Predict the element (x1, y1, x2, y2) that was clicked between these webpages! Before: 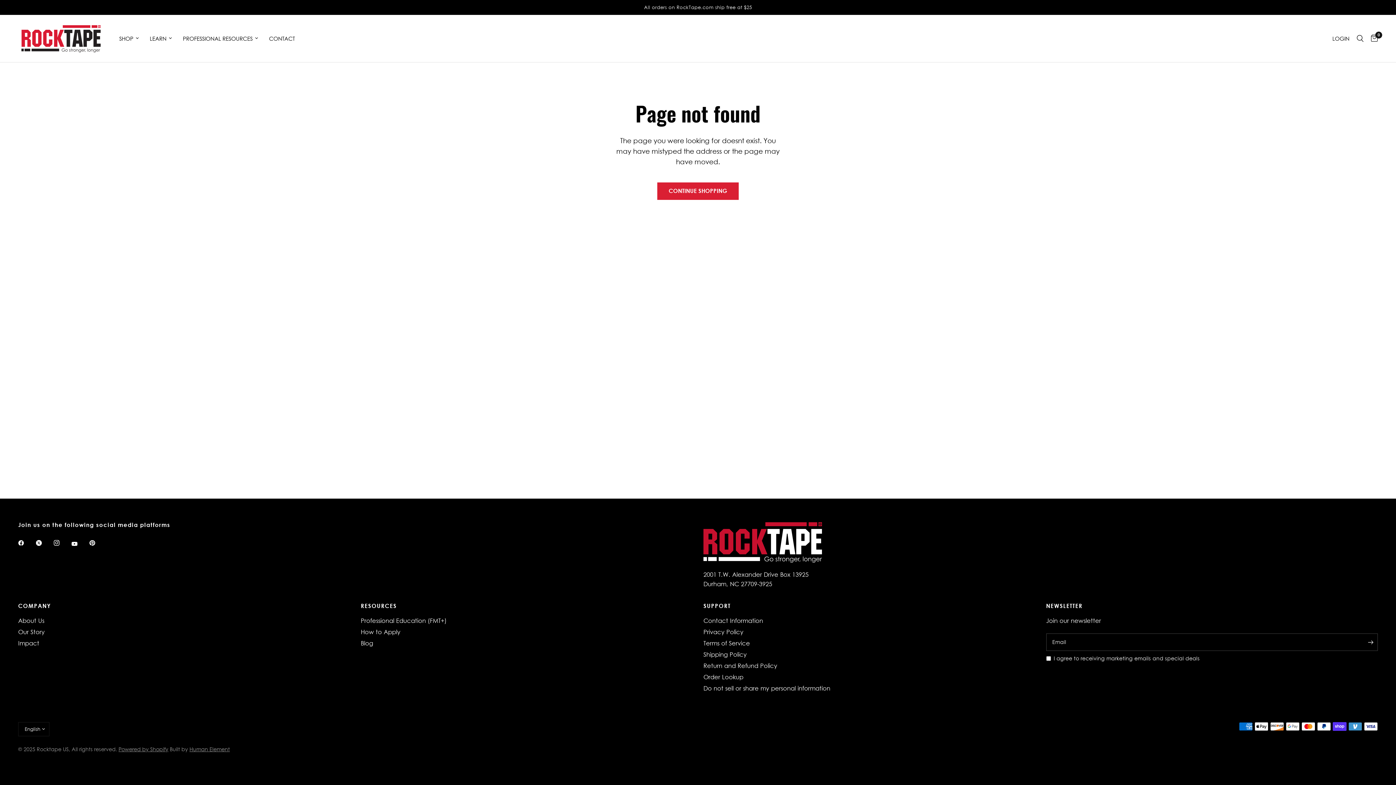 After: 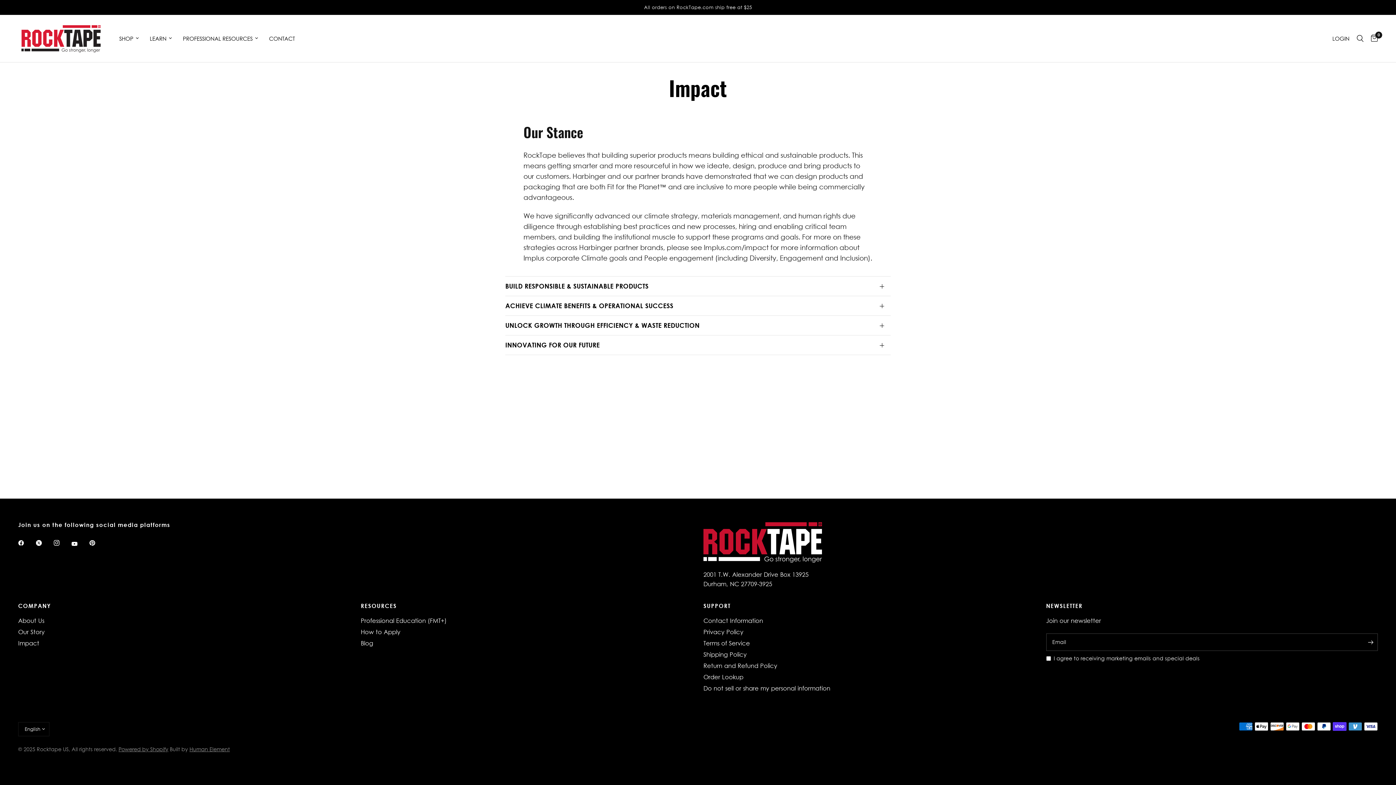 Action: label: Impact bbox: (18, 639, 39, 647)